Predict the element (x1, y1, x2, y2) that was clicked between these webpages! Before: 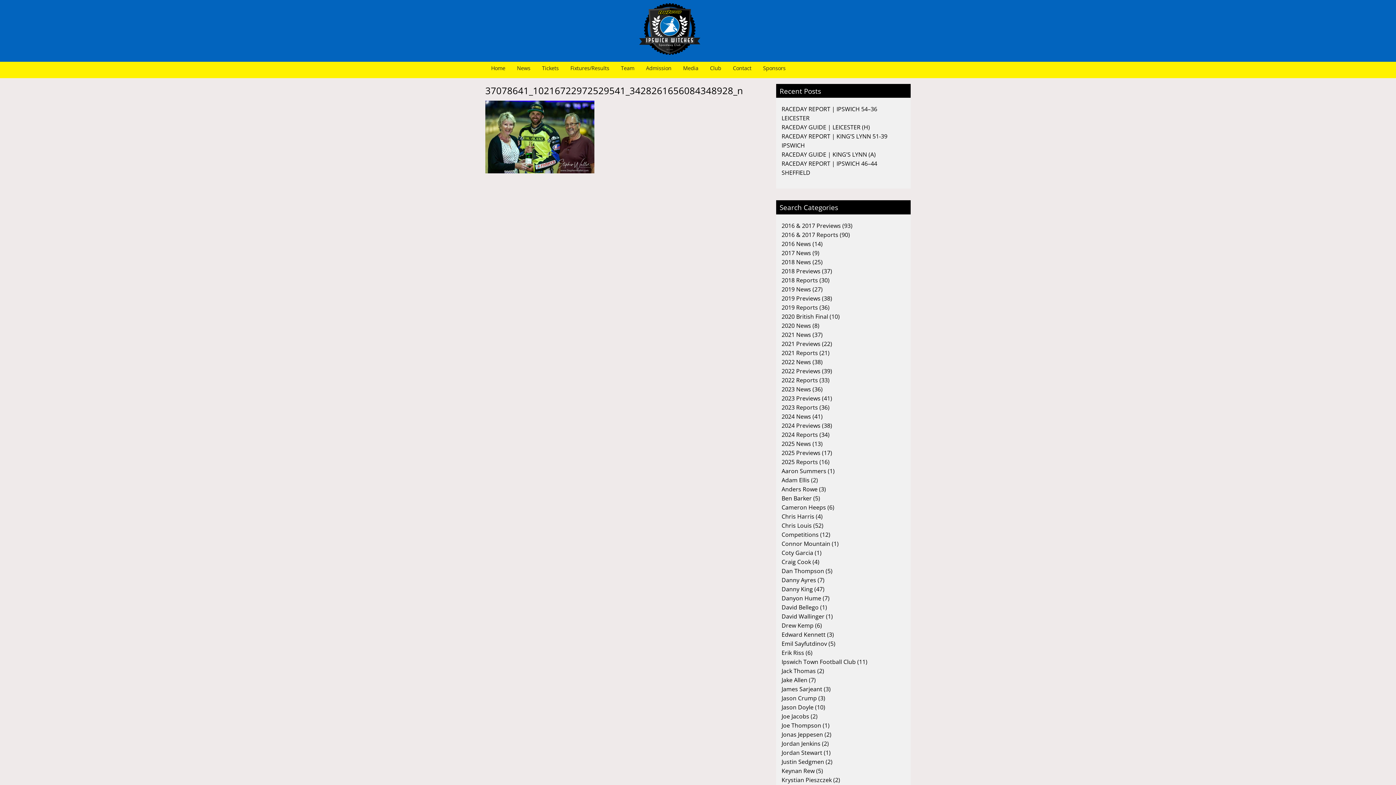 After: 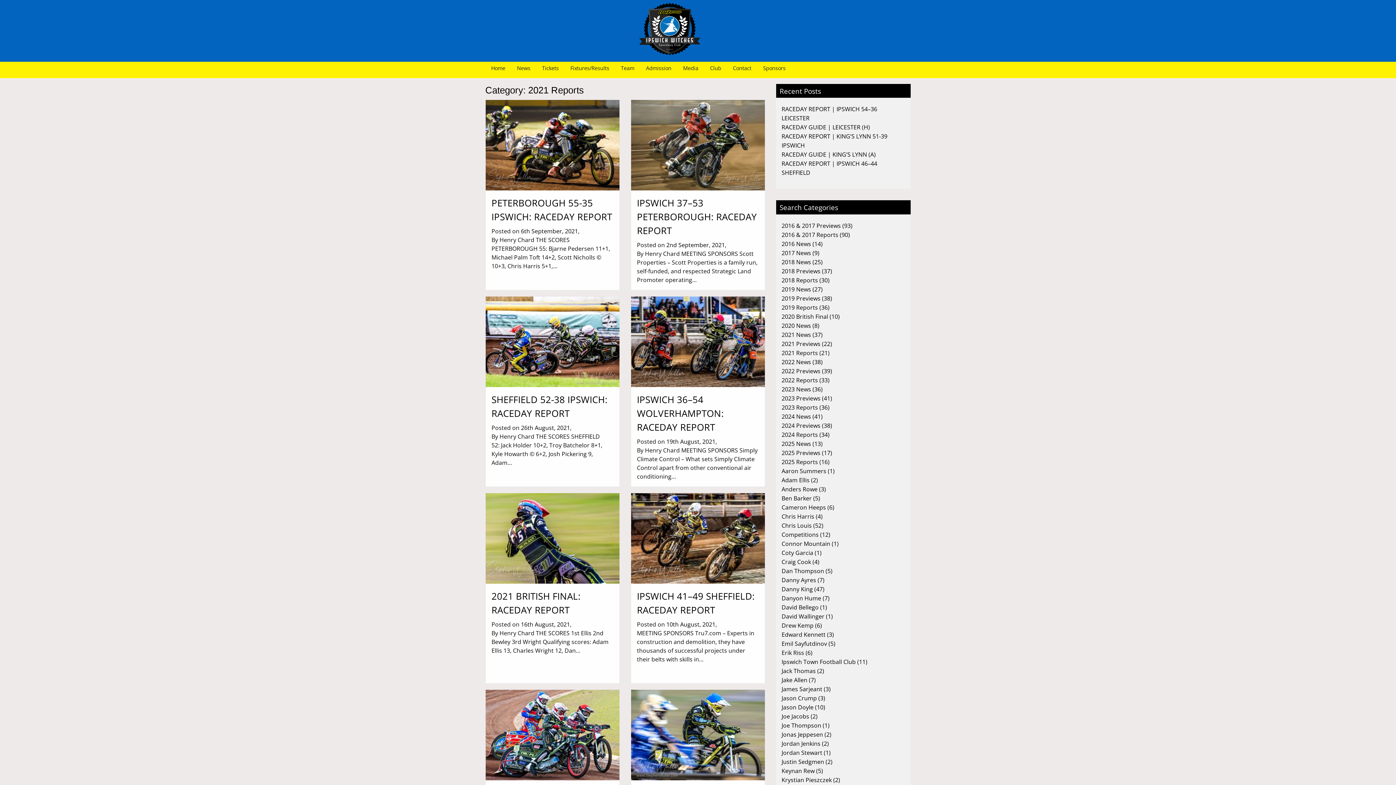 Action: label: 2021 Reports bbox: (781, 349, 818, 357)